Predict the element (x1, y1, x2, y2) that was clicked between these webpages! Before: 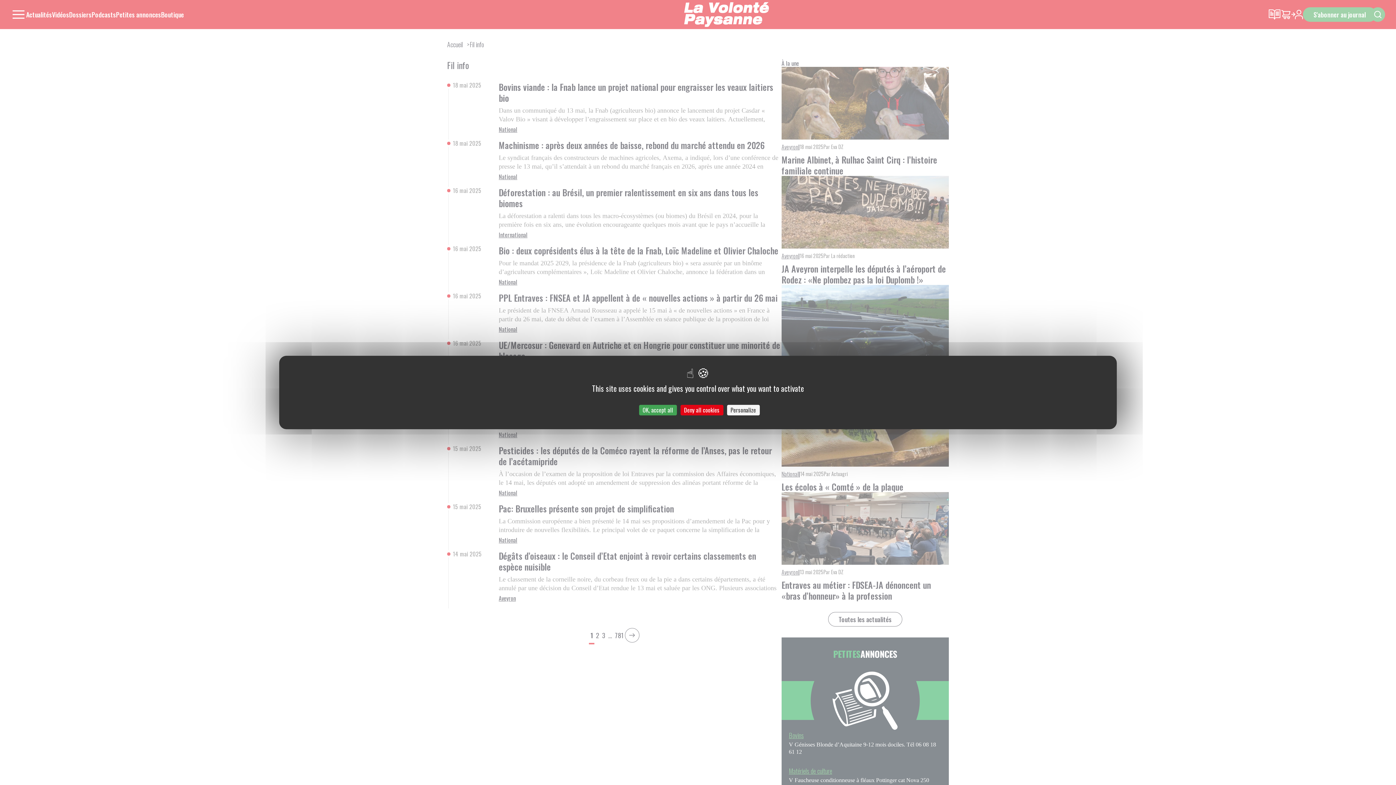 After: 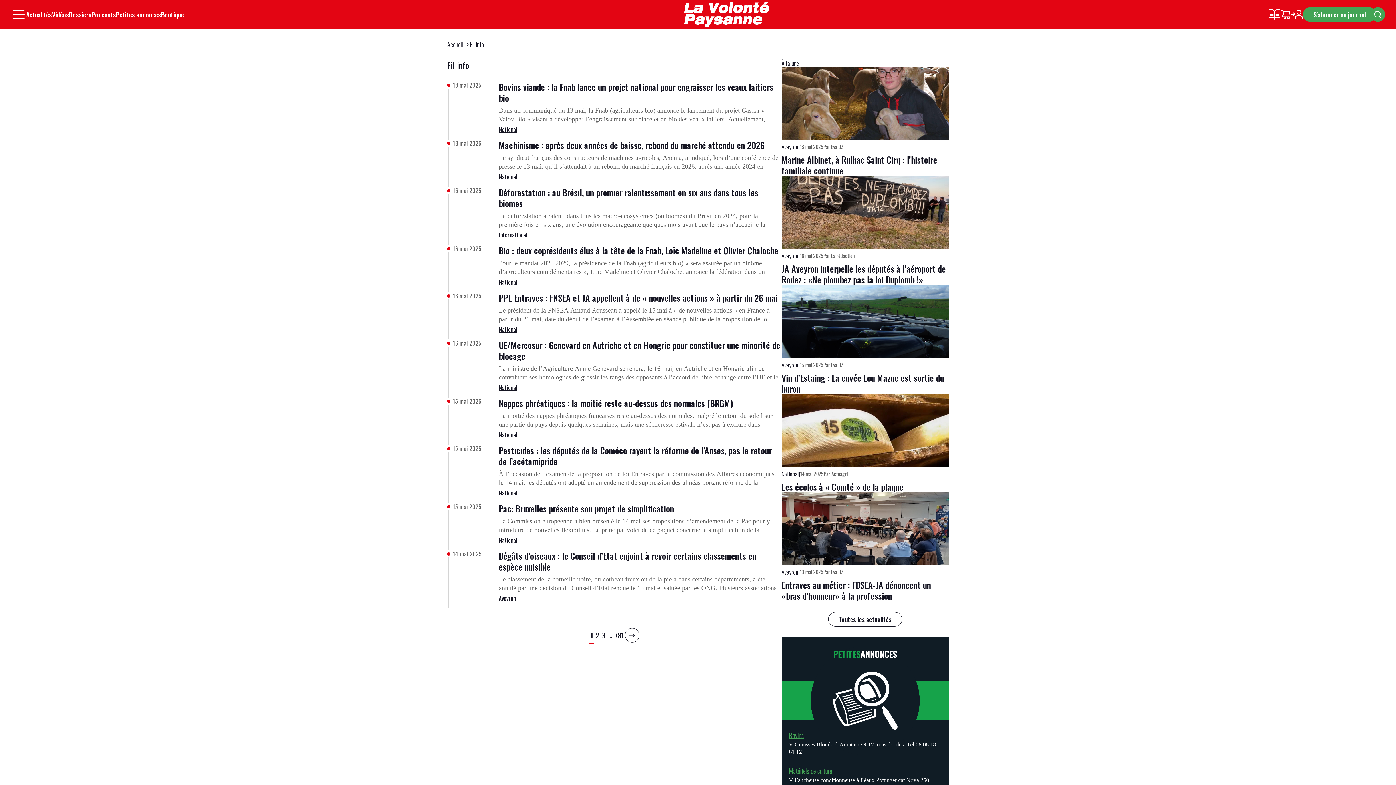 Action: label: Cookies : OK, accept all bbox: (639, 405, 676, 415)